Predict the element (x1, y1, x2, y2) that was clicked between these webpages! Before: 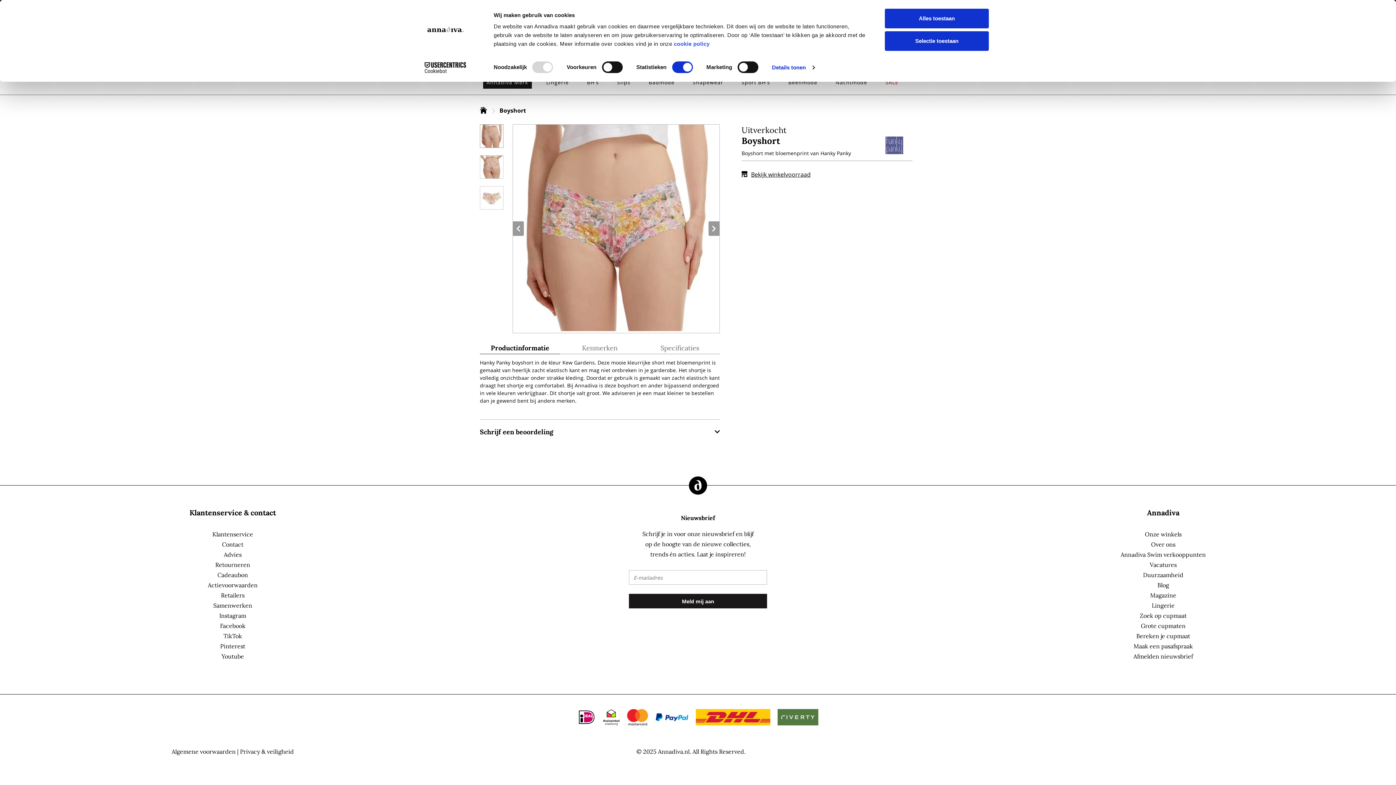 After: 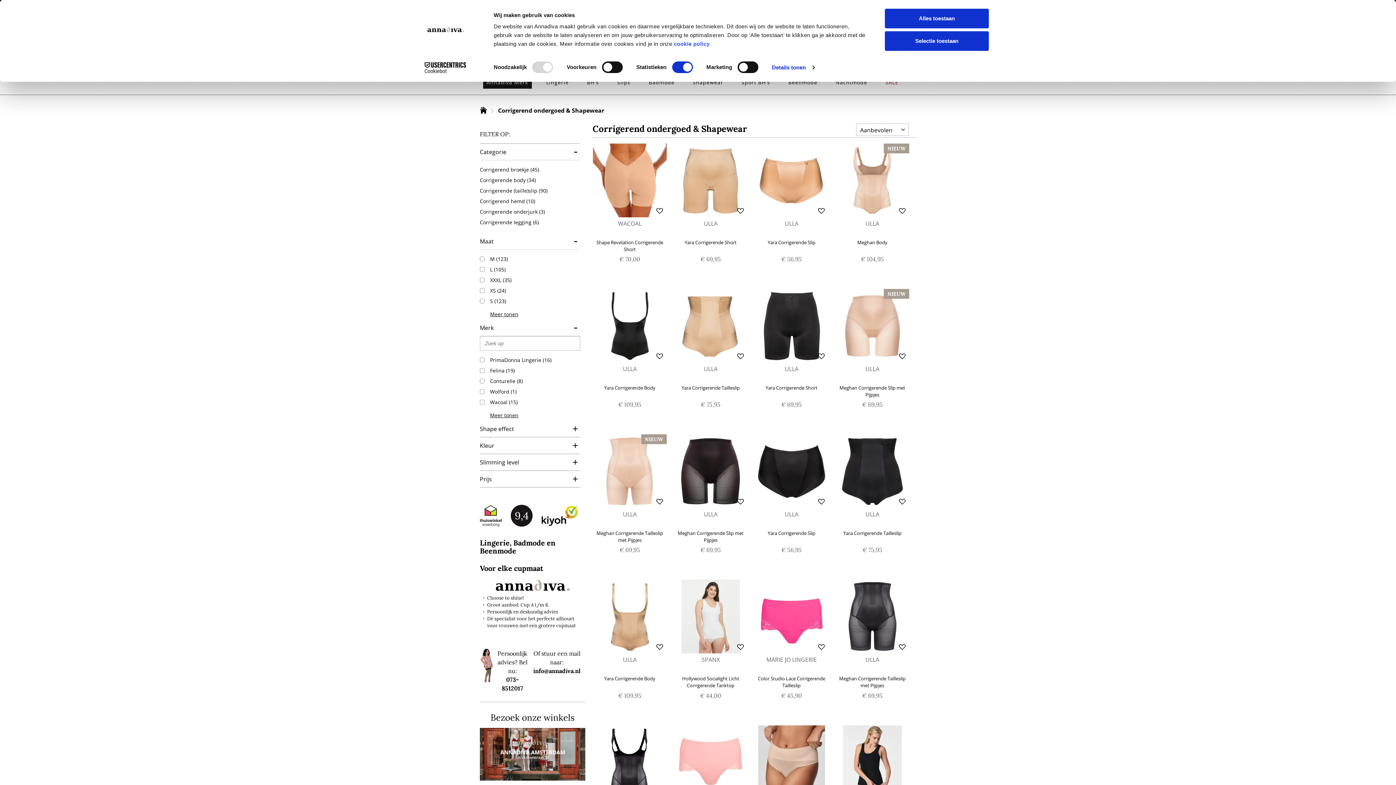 Action: label: Shapewear bbox: (689, 76, 727, 88)